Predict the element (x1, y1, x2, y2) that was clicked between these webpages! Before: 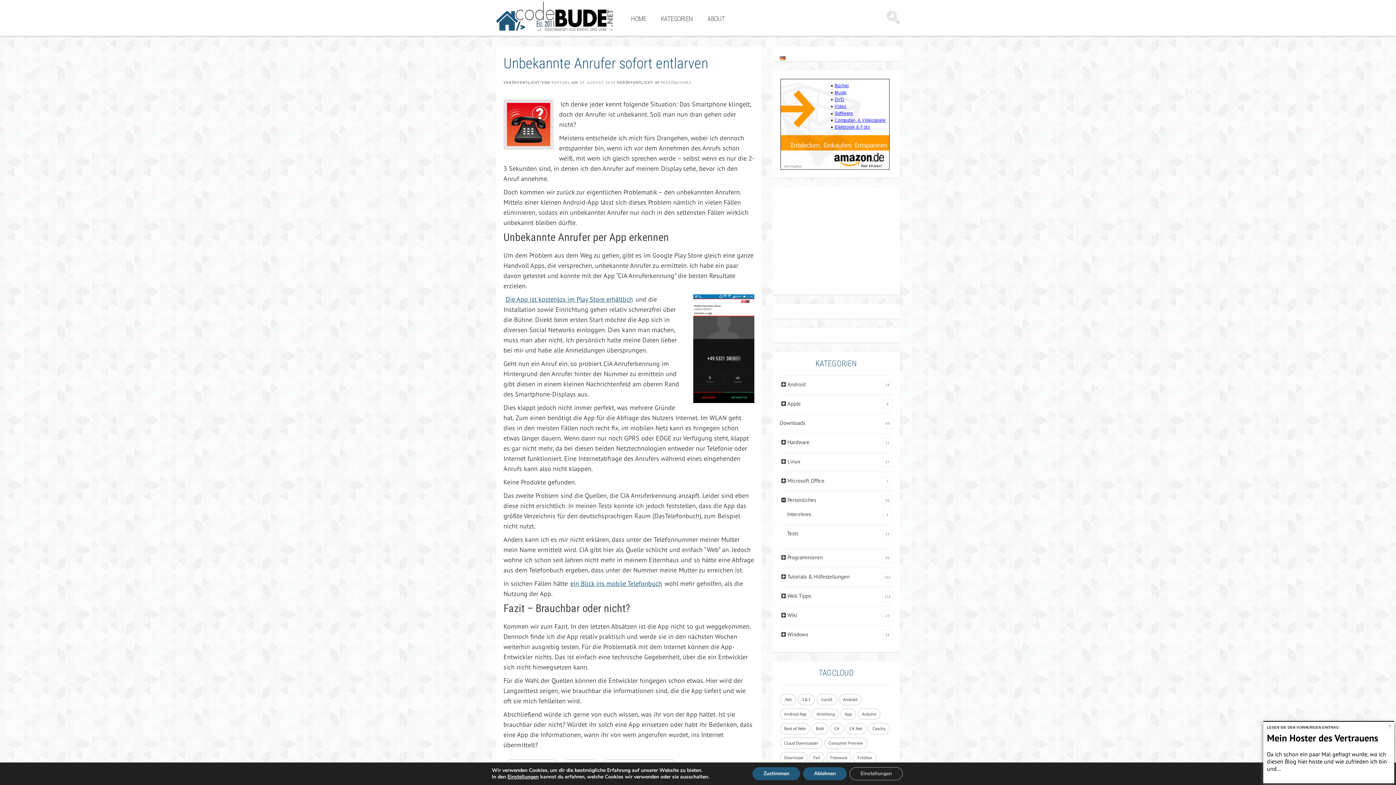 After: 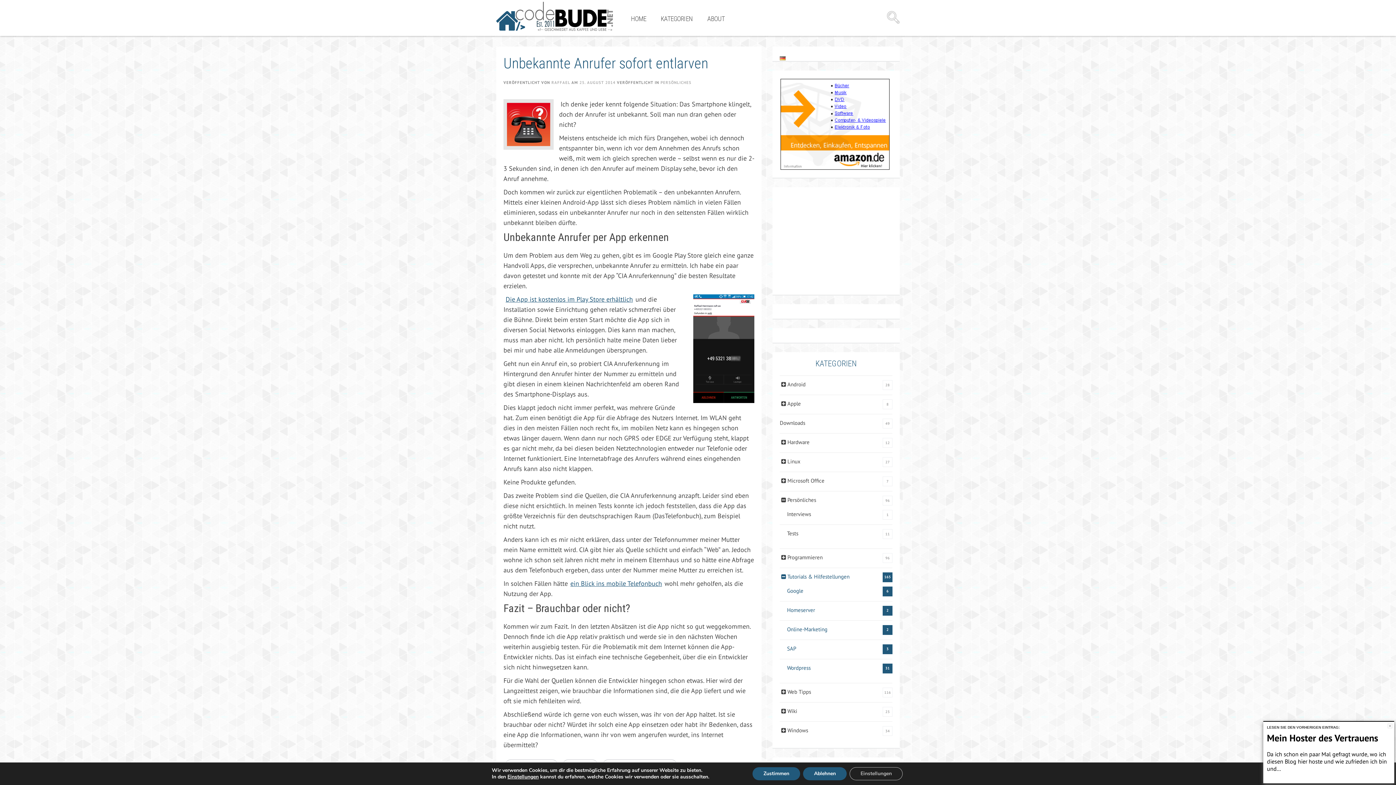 Action: bbox: (780, 573, 787, 581)